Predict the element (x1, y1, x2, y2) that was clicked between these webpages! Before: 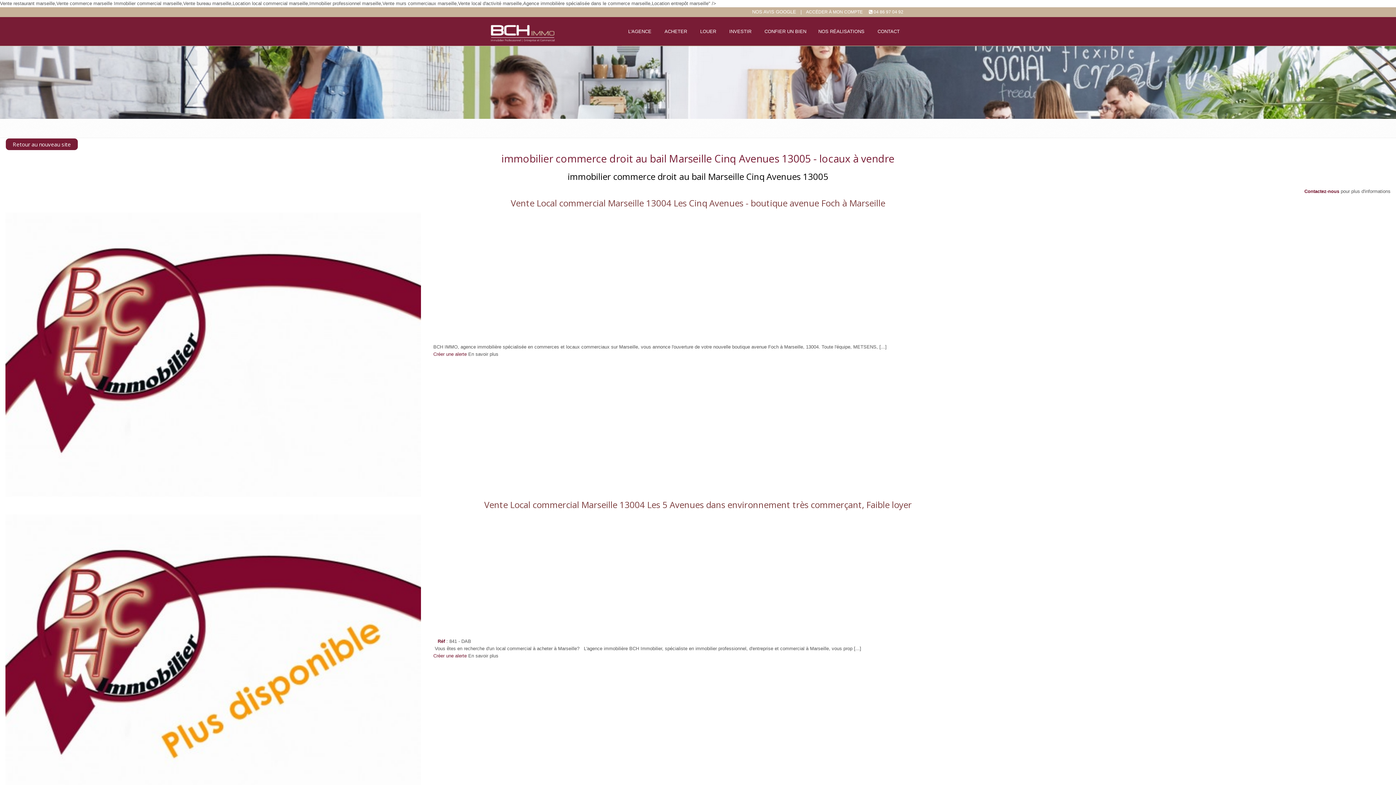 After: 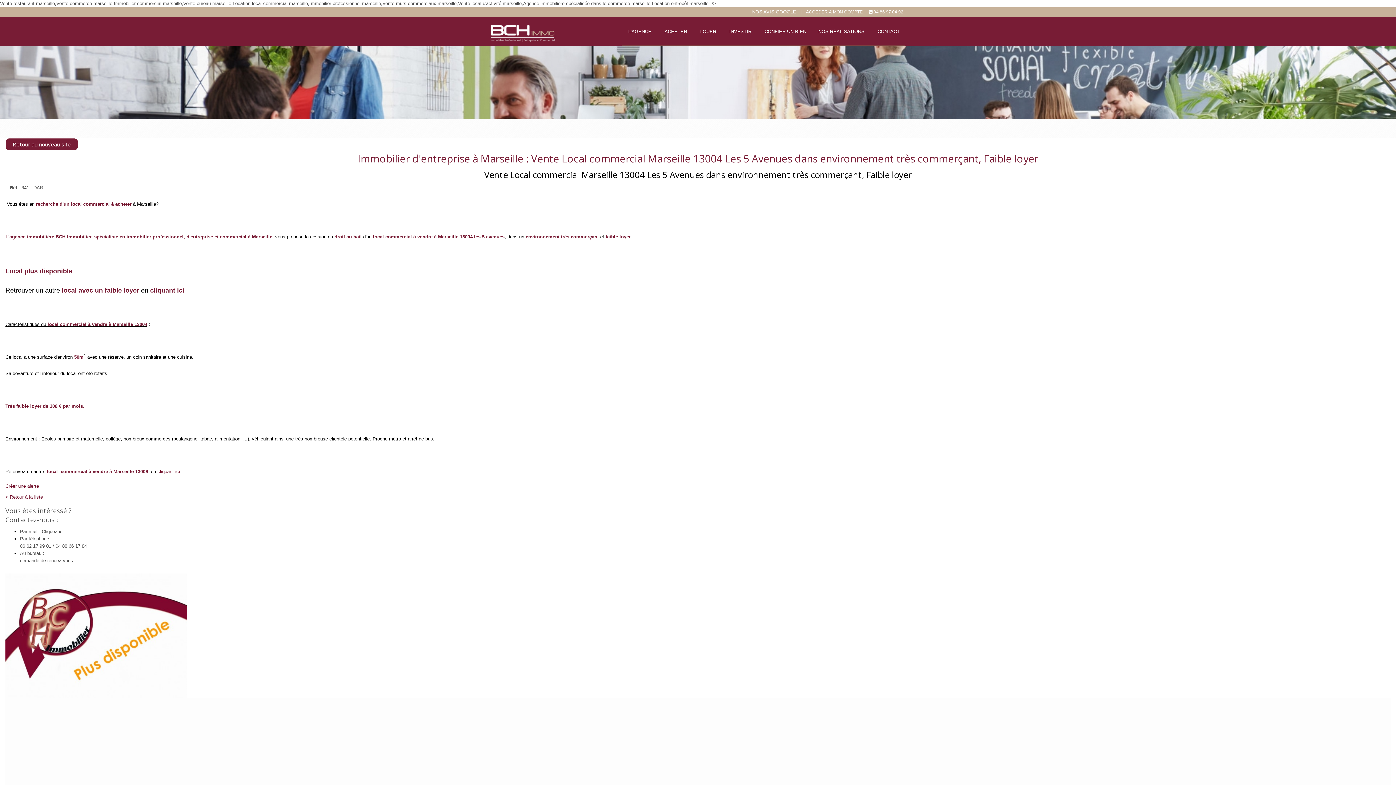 Action: bbox: (484, 498, 912, 510) label: Vente Local commercial Marseille 13004 Les 5 Avenues dans environnement très commerçant, Faible loyer